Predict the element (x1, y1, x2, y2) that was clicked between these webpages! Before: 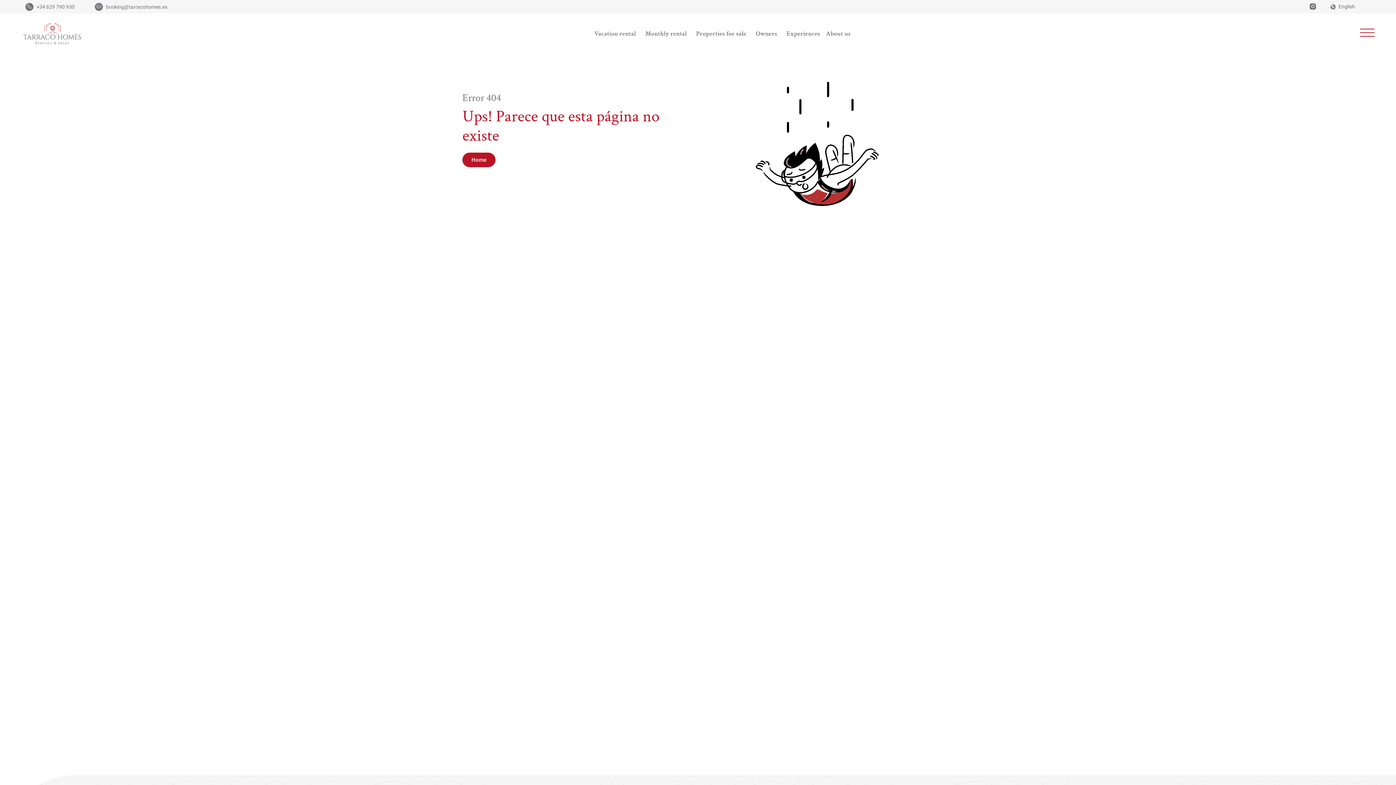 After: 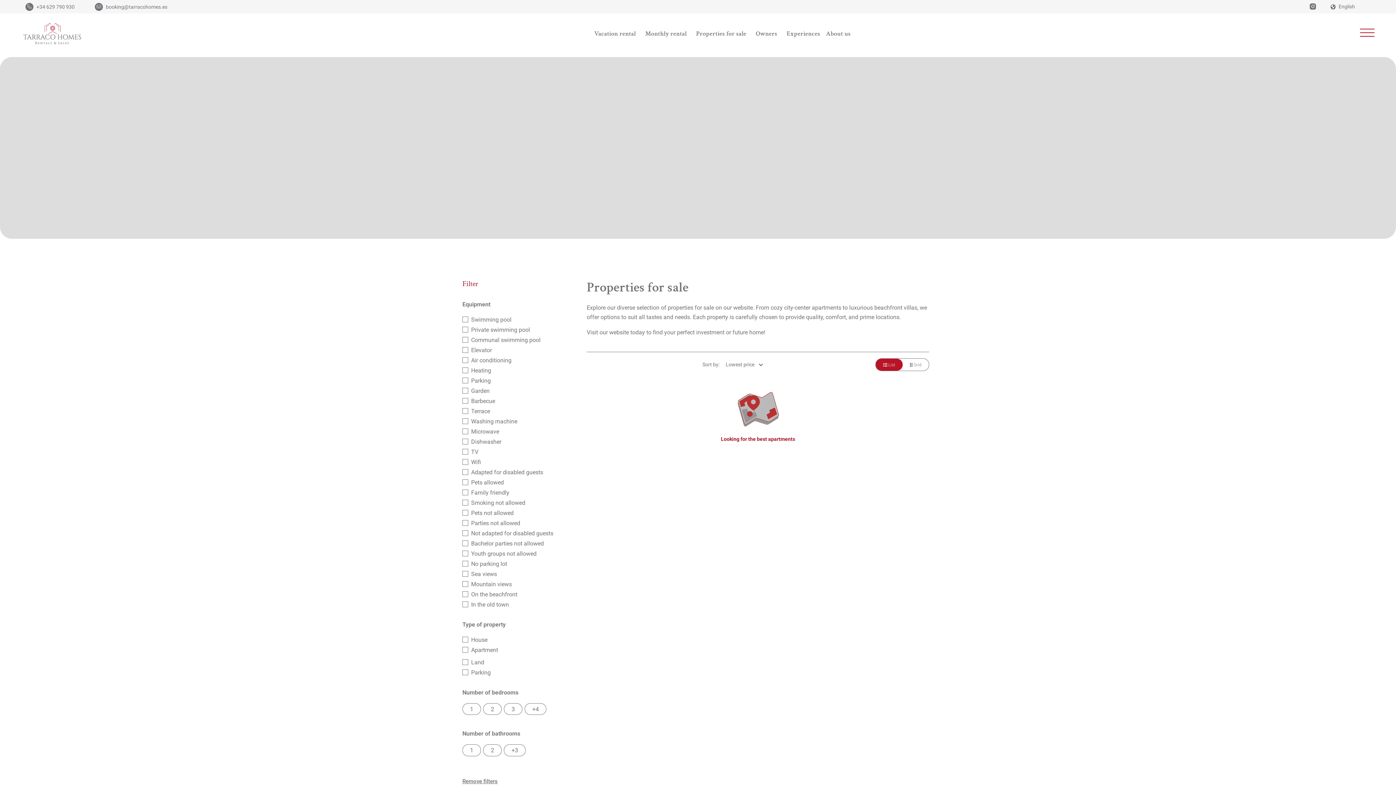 Action: label: Properties for sale bbox: (693, 26, 749, 41)